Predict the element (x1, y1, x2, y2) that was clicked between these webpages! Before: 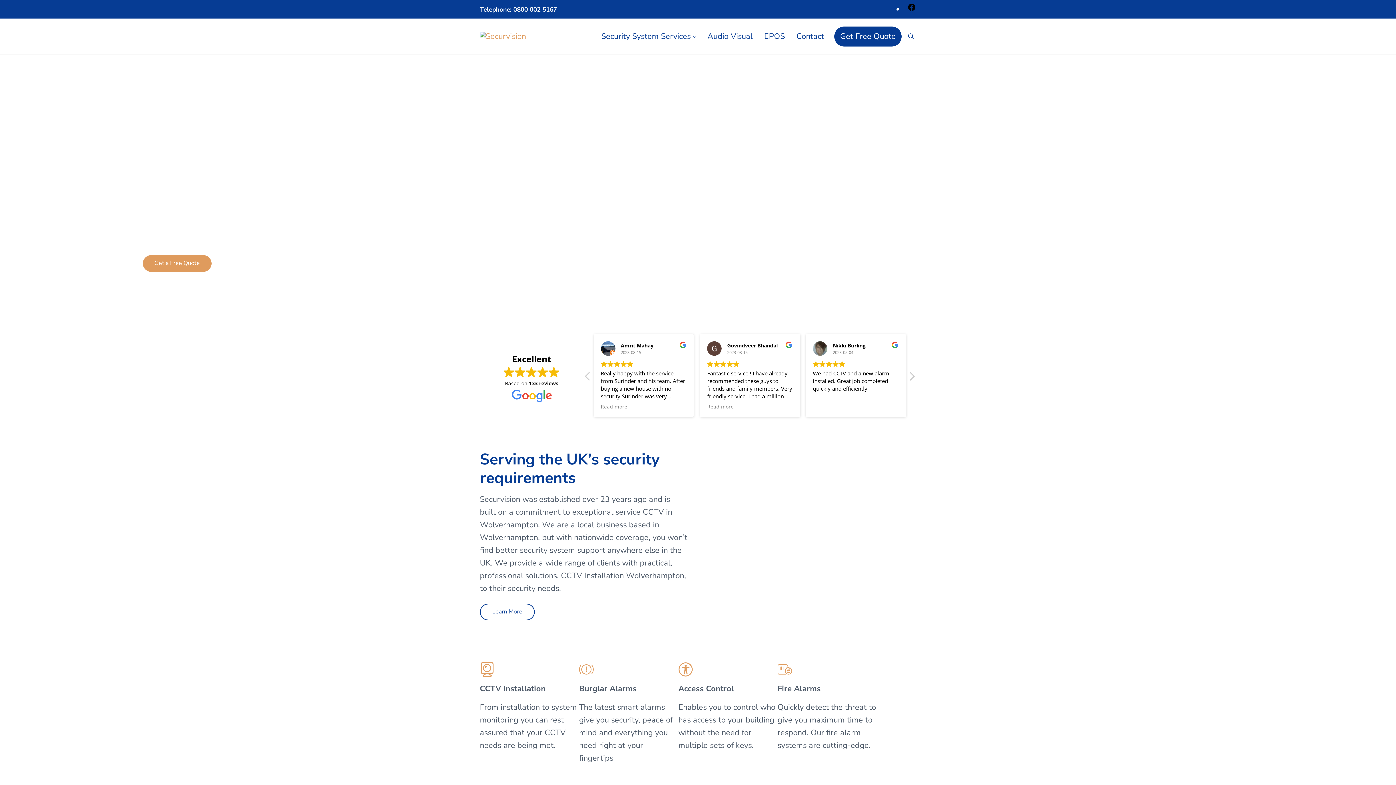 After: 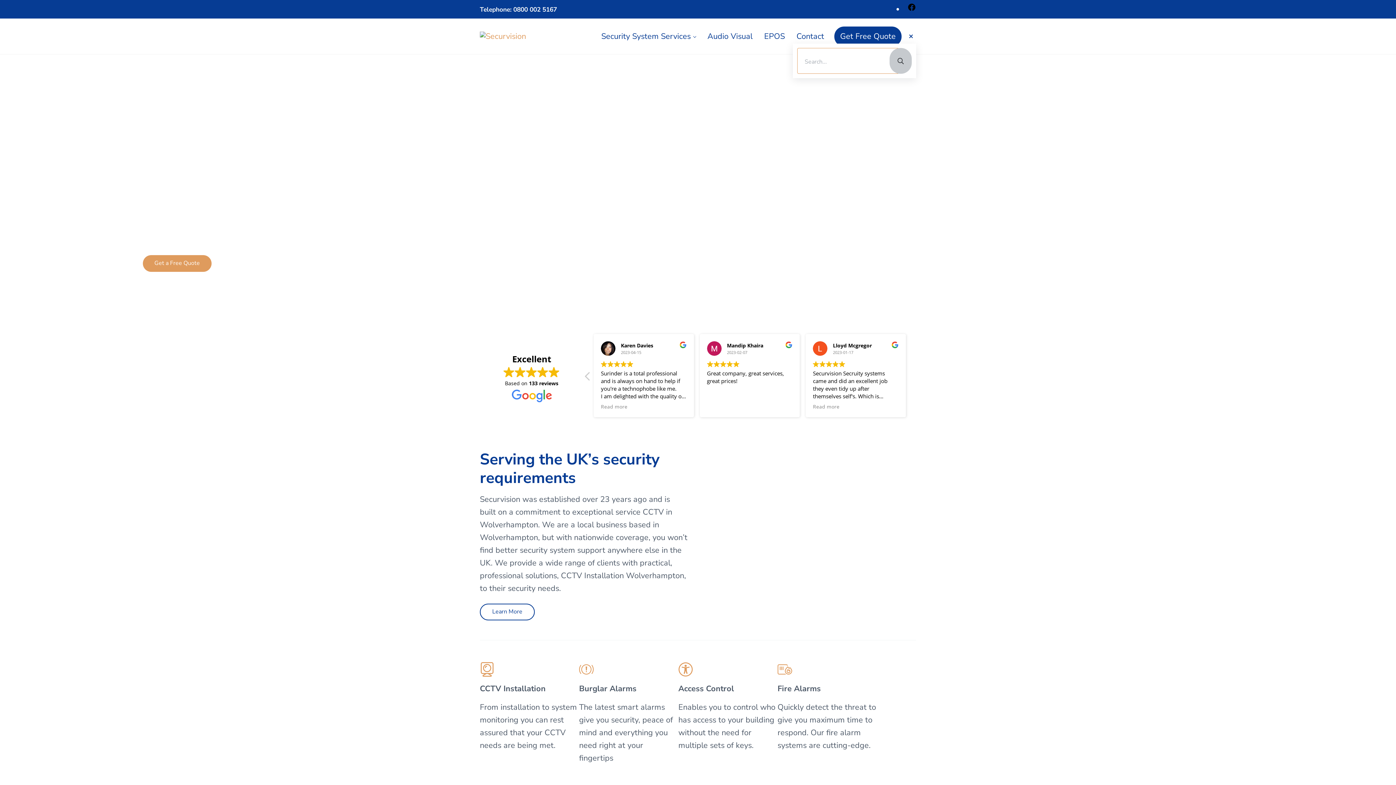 Action: label: Search bbox: (906, 29, 916, 43)